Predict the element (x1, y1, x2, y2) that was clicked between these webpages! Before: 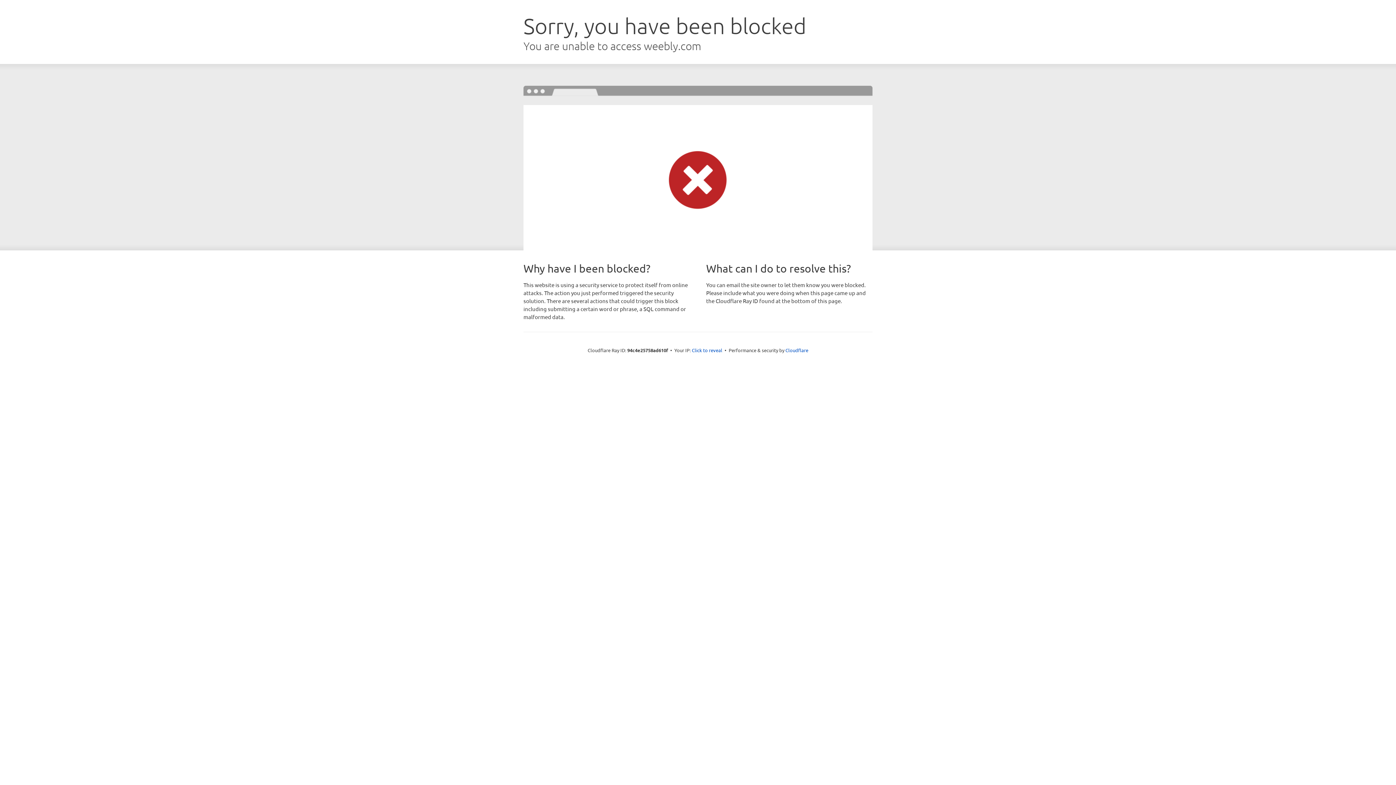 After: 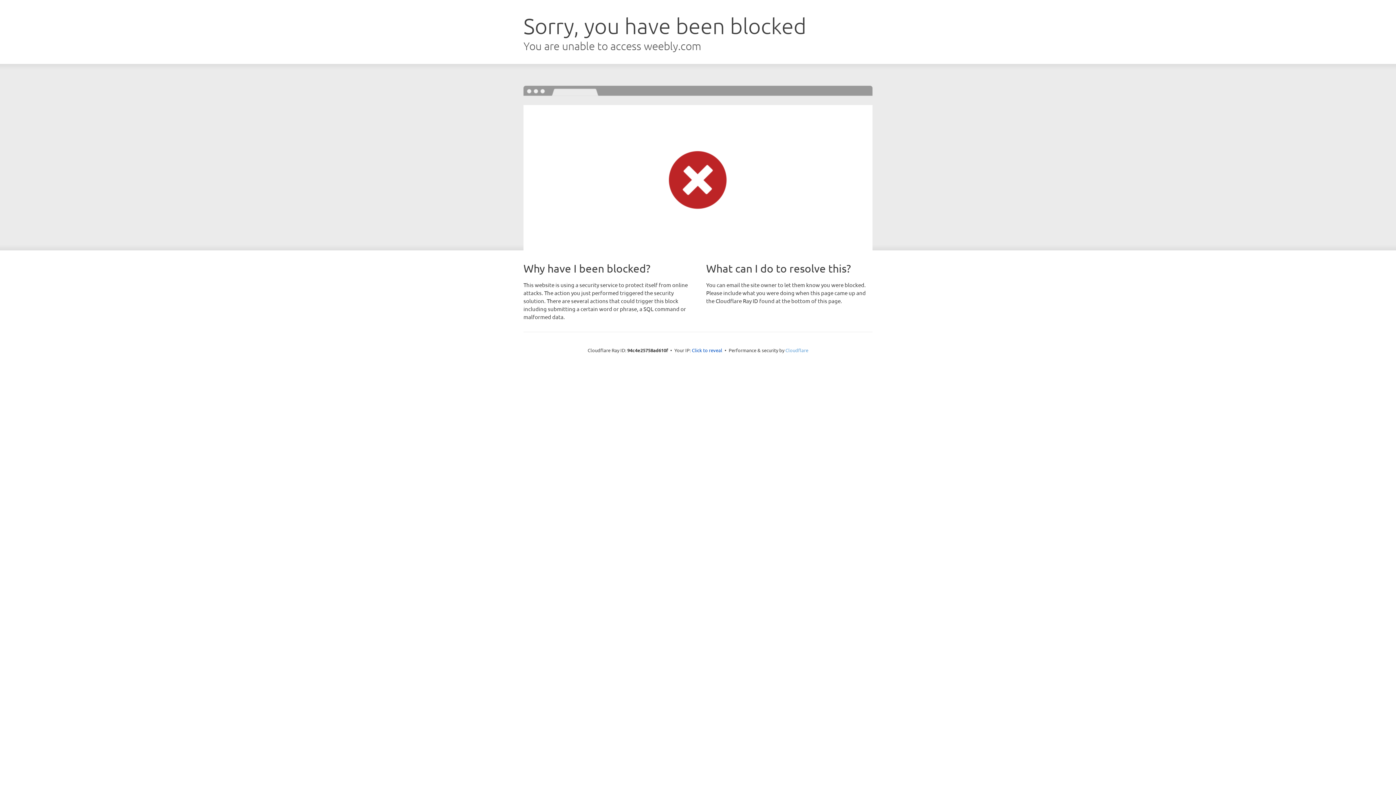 Action: label: Cloudflare bbox: (785, 347, 808, 353)